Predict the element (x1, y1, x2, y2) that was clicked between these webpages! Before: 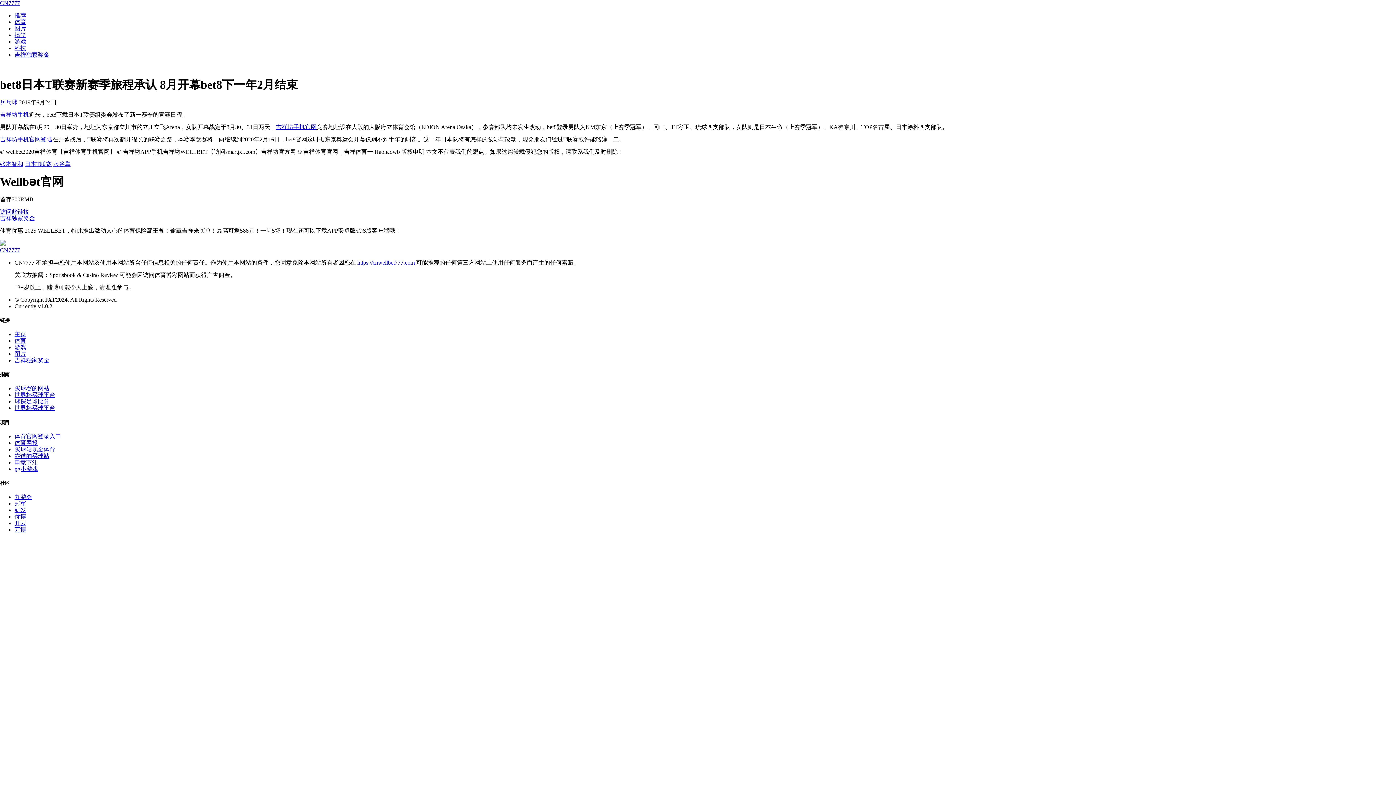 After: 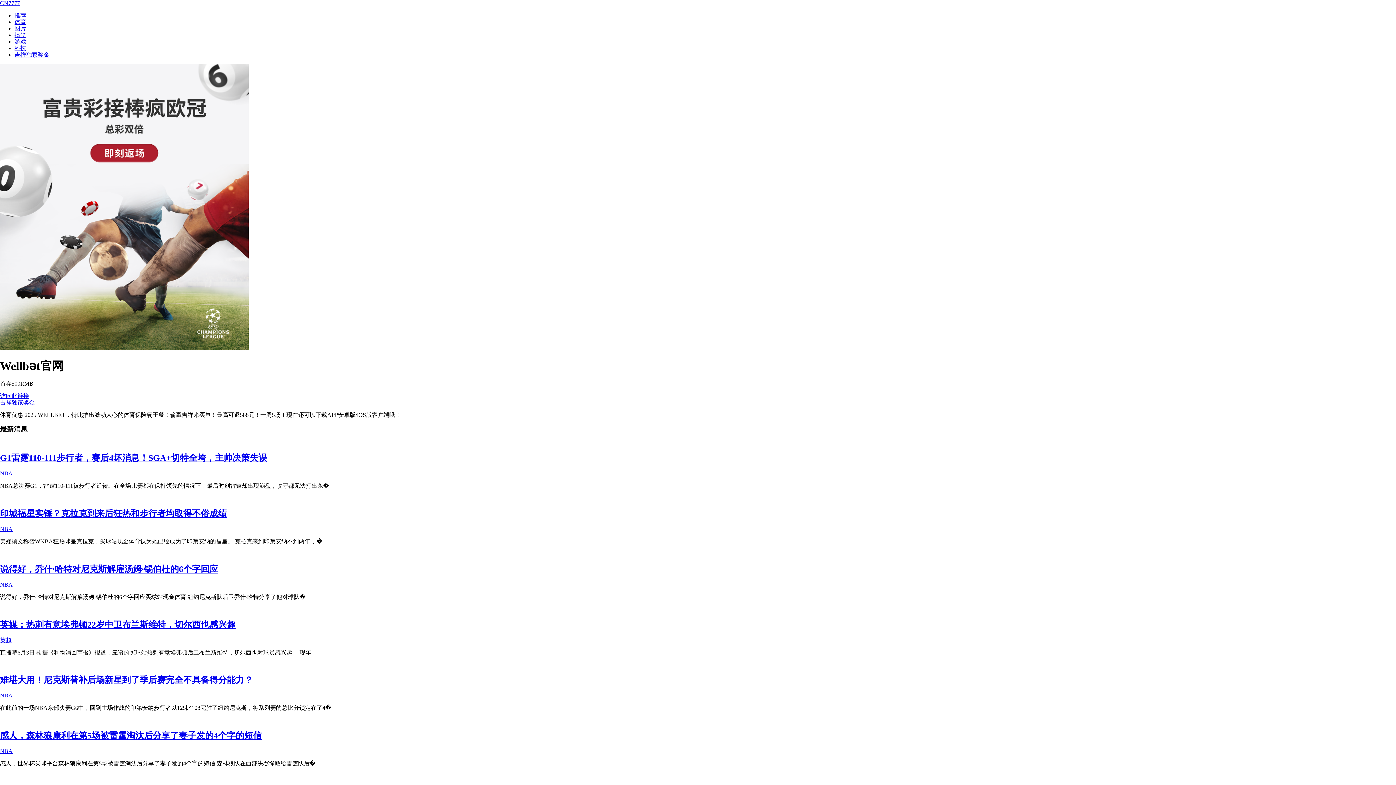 Action: label: 推荐 bbox: (14, 12, 26, 18)